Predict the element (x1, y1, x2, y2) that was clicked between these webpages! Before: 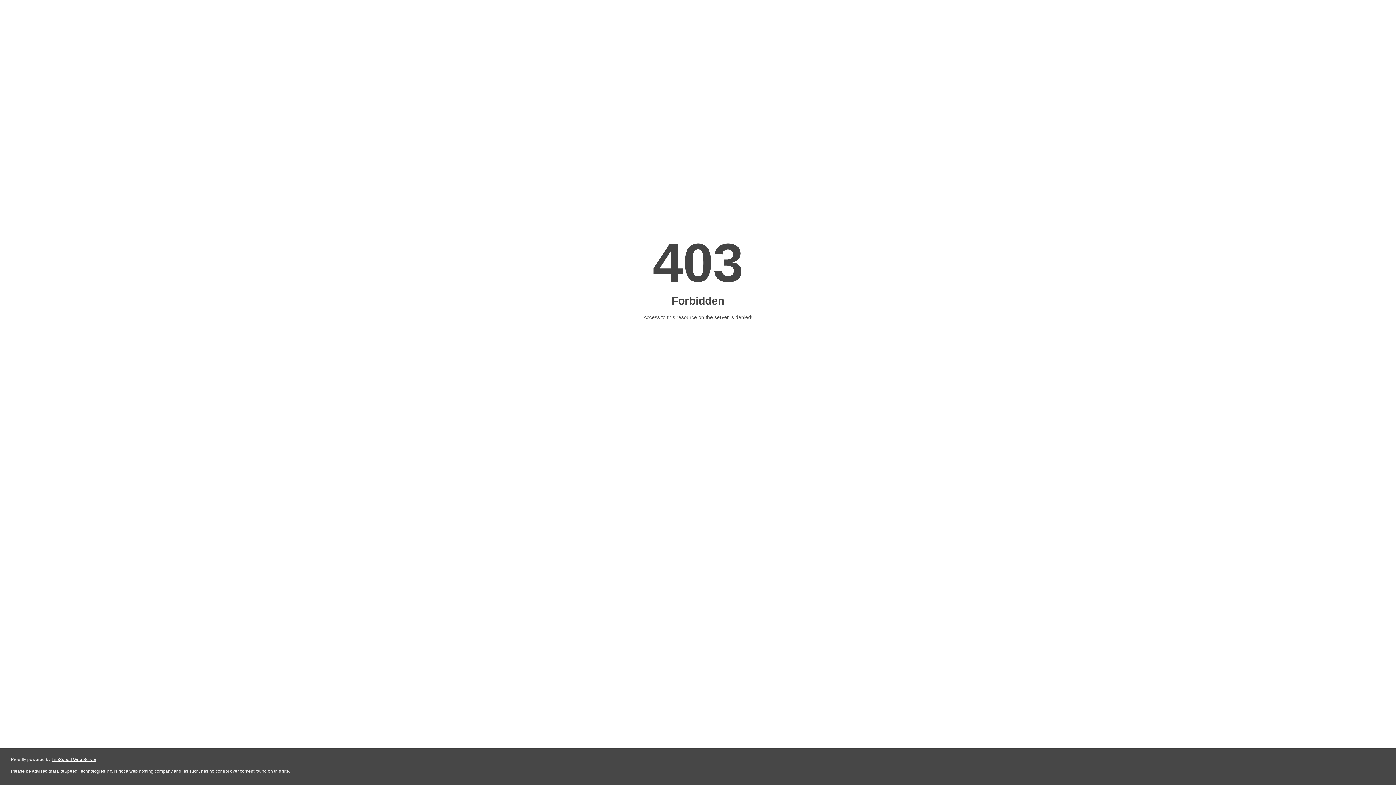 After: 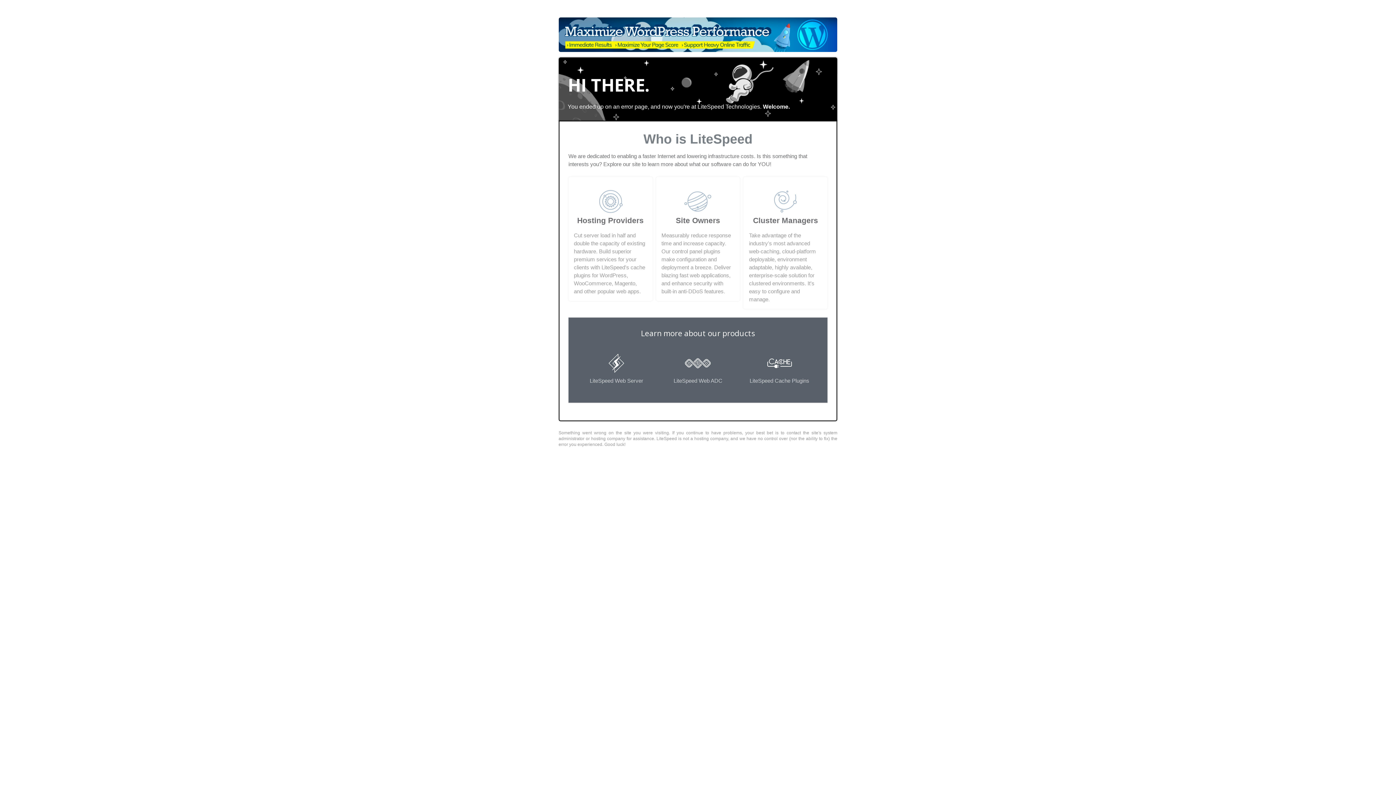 Action: bbox: (51, 757, 96, 762) label: LiteSpeed Web Server